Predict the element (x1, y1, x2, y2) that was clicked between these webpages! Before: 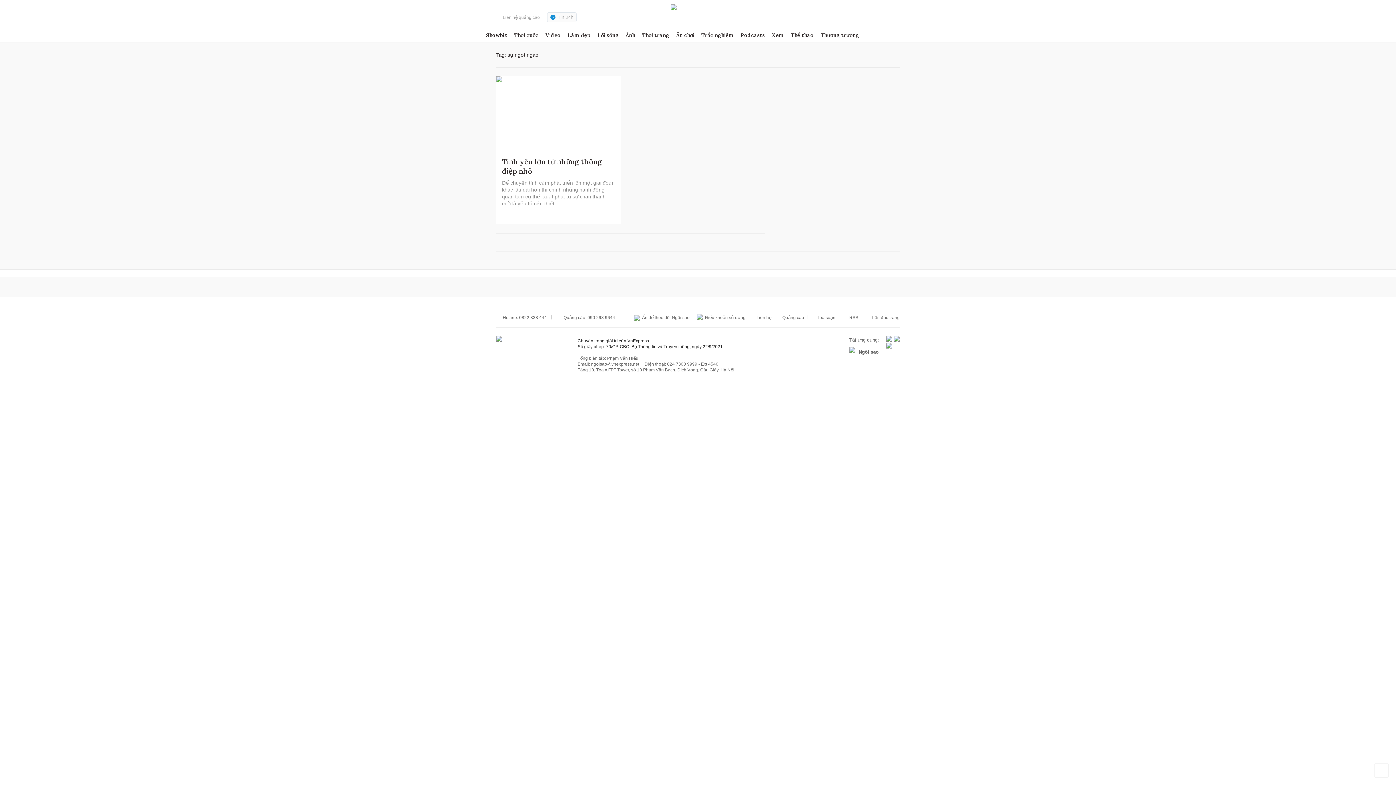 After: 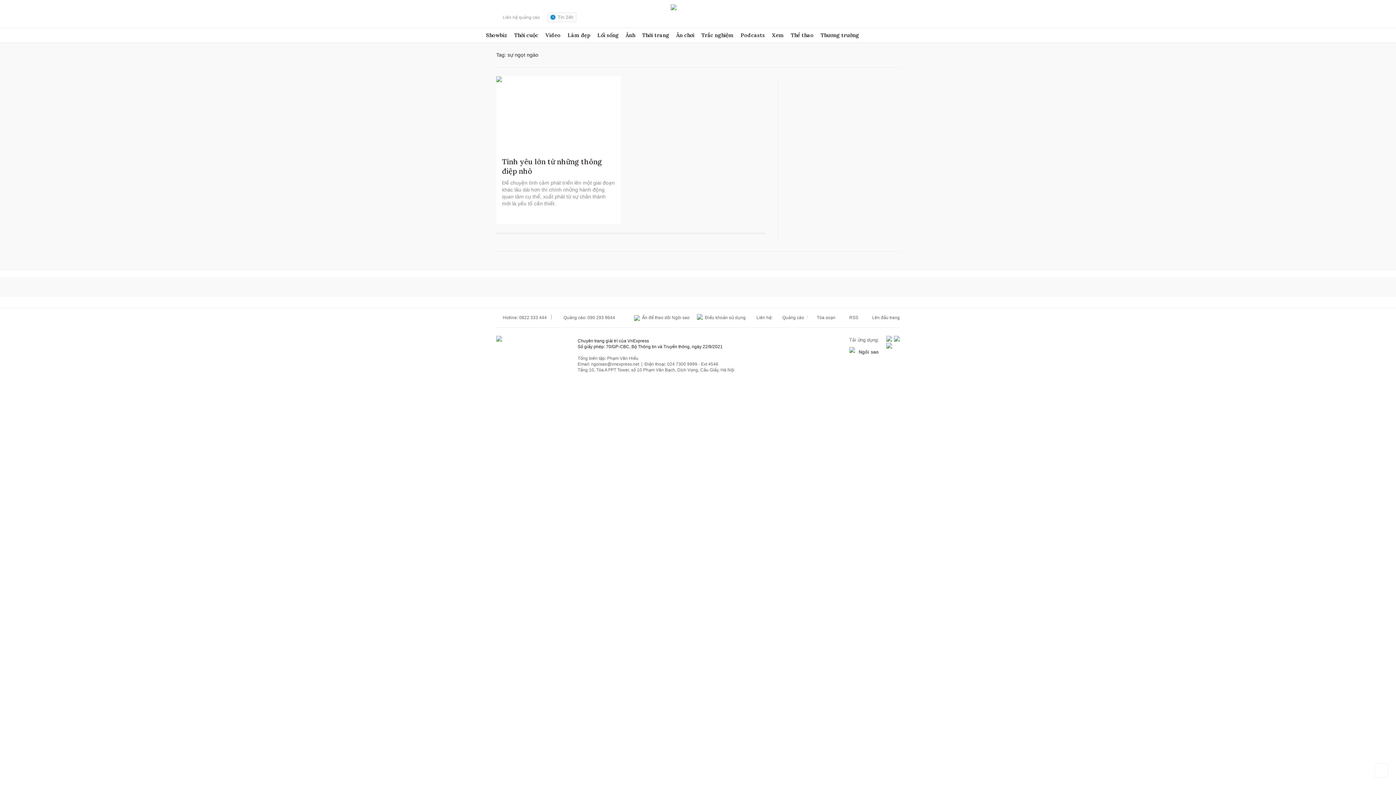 Action: bbox: (689, 314, 745, 320) label:  Điều khoản sử dụng